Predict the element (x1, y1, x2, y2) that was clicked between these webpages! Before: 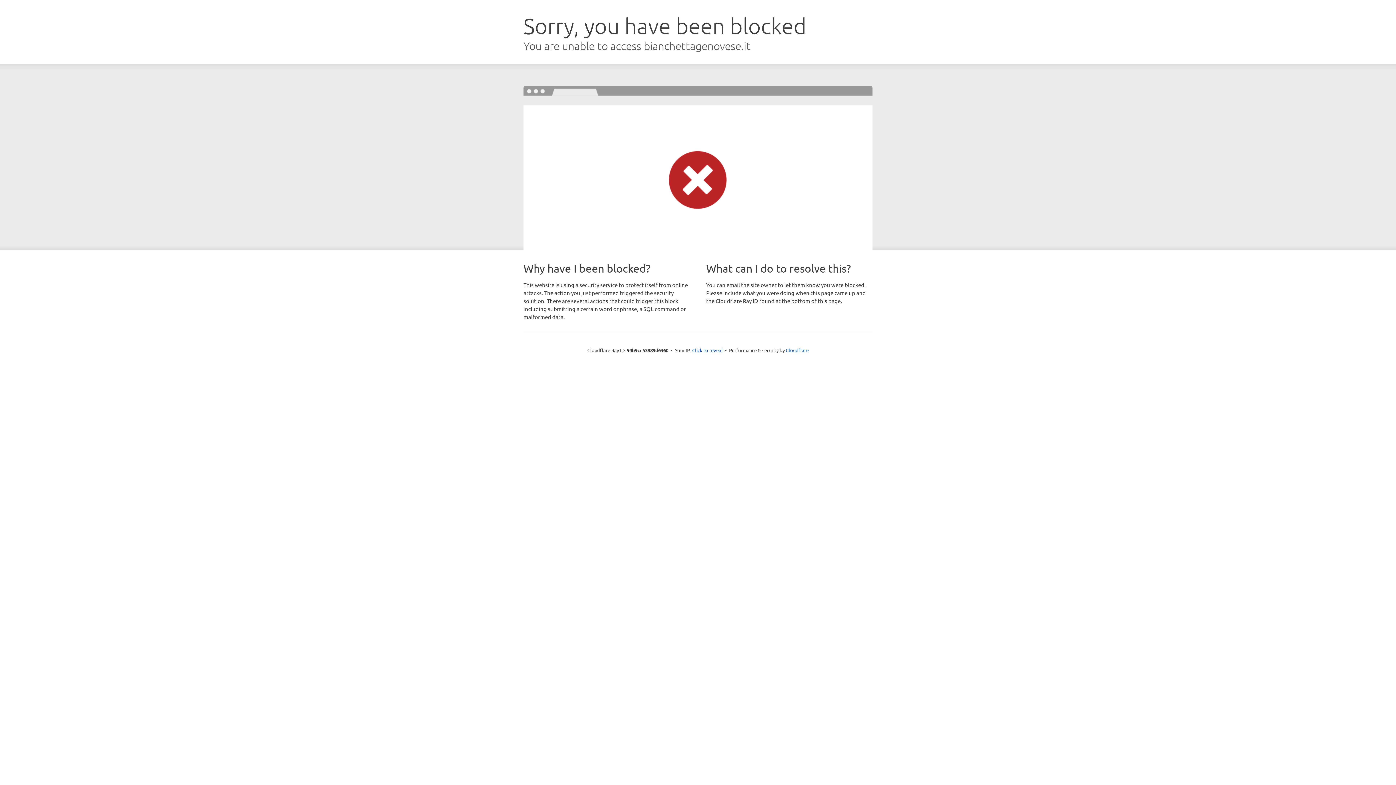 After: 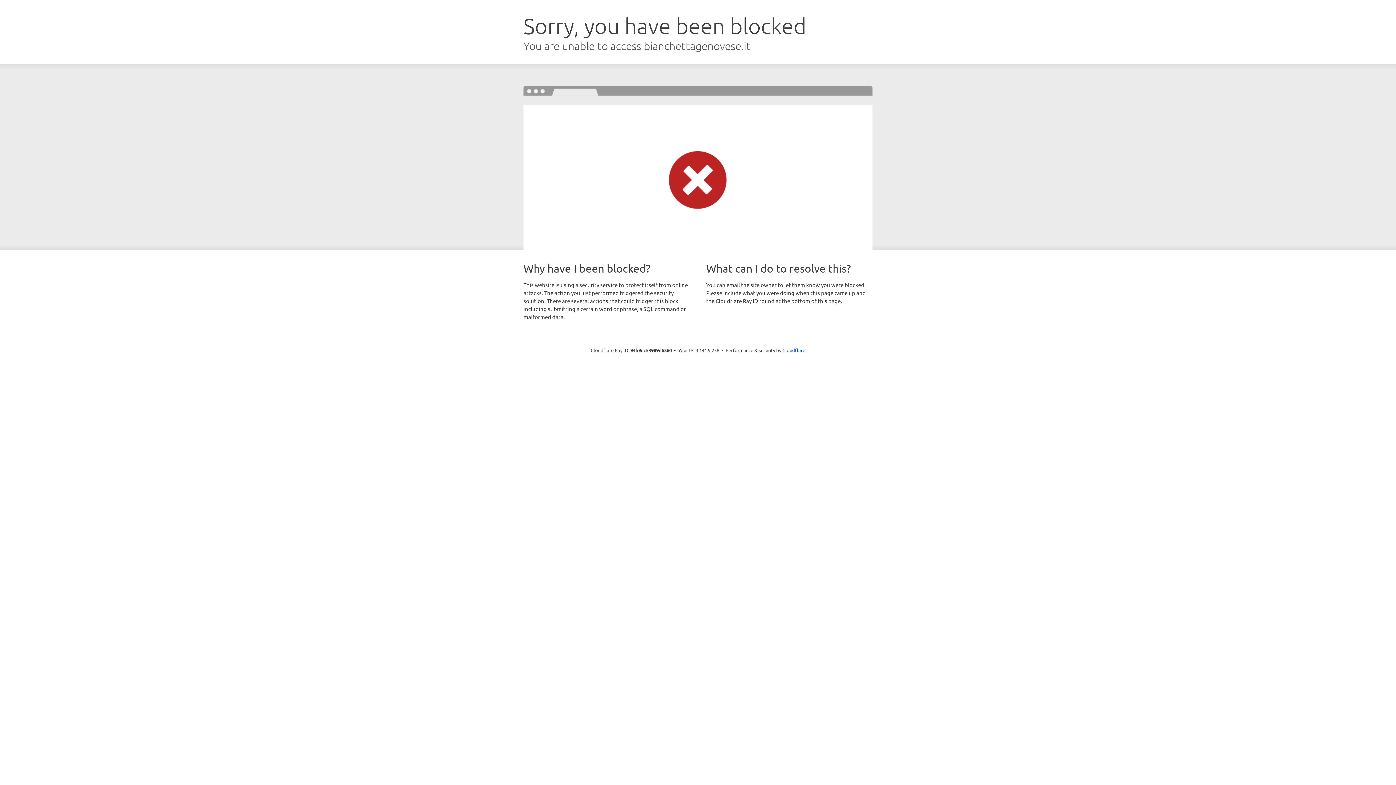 Action: label: Click to reveal bbox: (692, 346, 722, 353)